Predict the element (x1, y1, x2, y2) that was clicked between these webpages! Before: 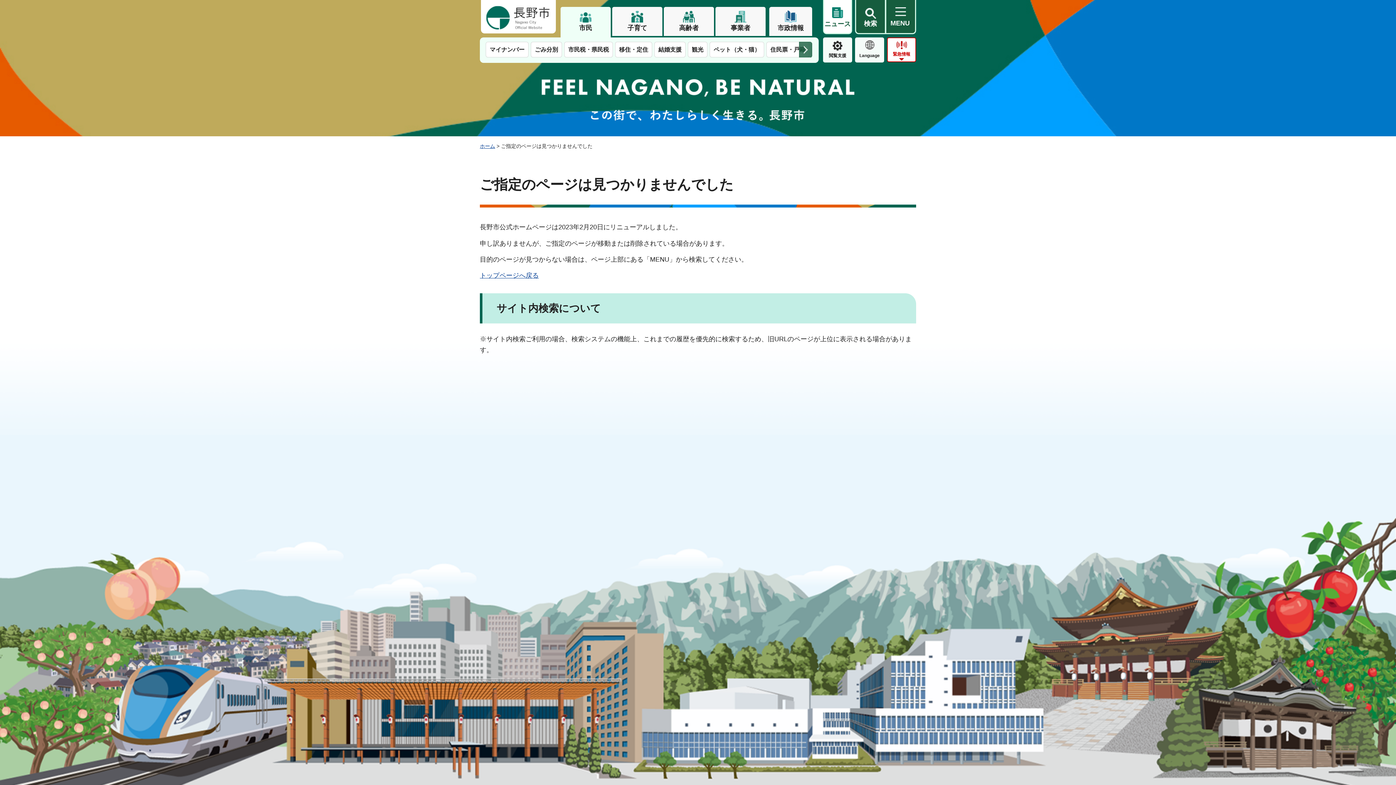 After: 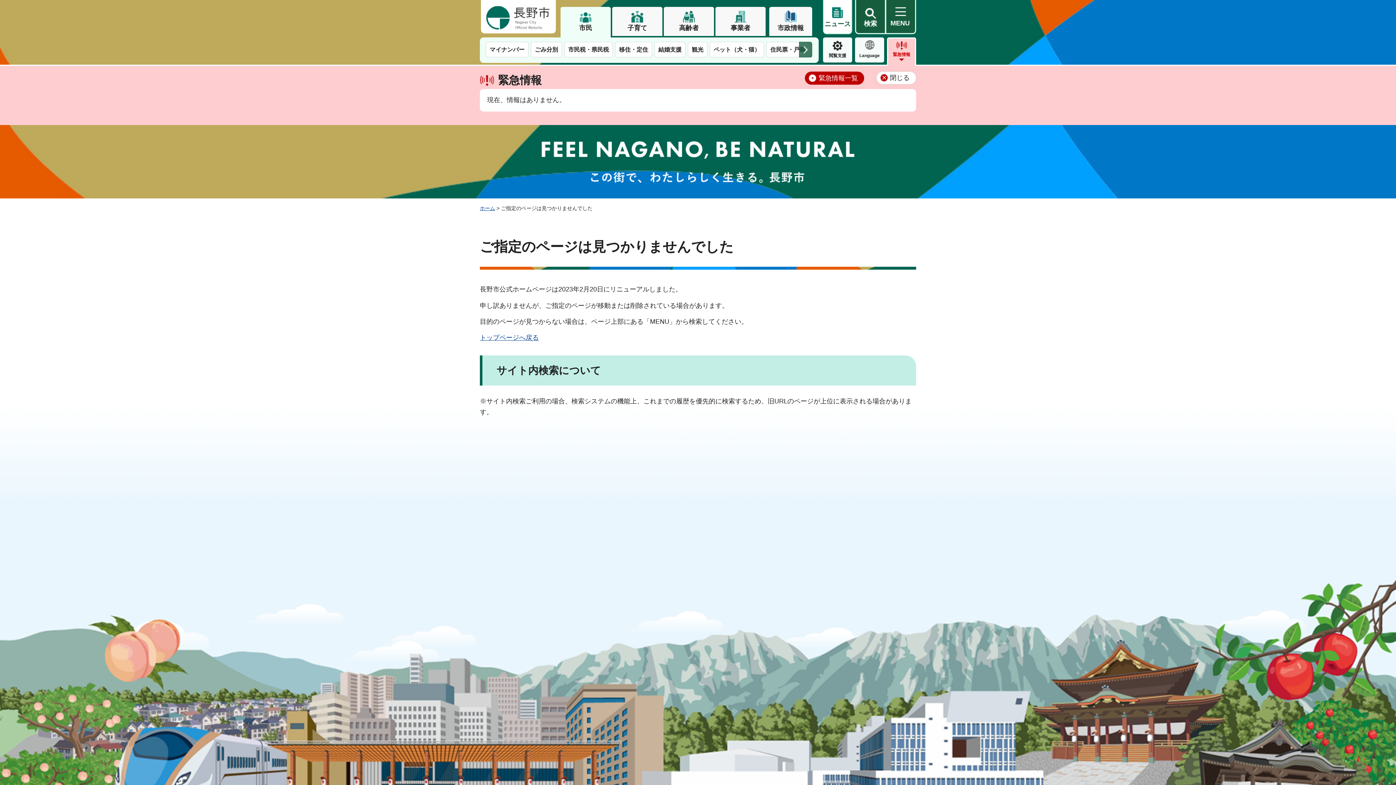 Action: label: 緊急情報 bbox: (887, 37, 916, 62)